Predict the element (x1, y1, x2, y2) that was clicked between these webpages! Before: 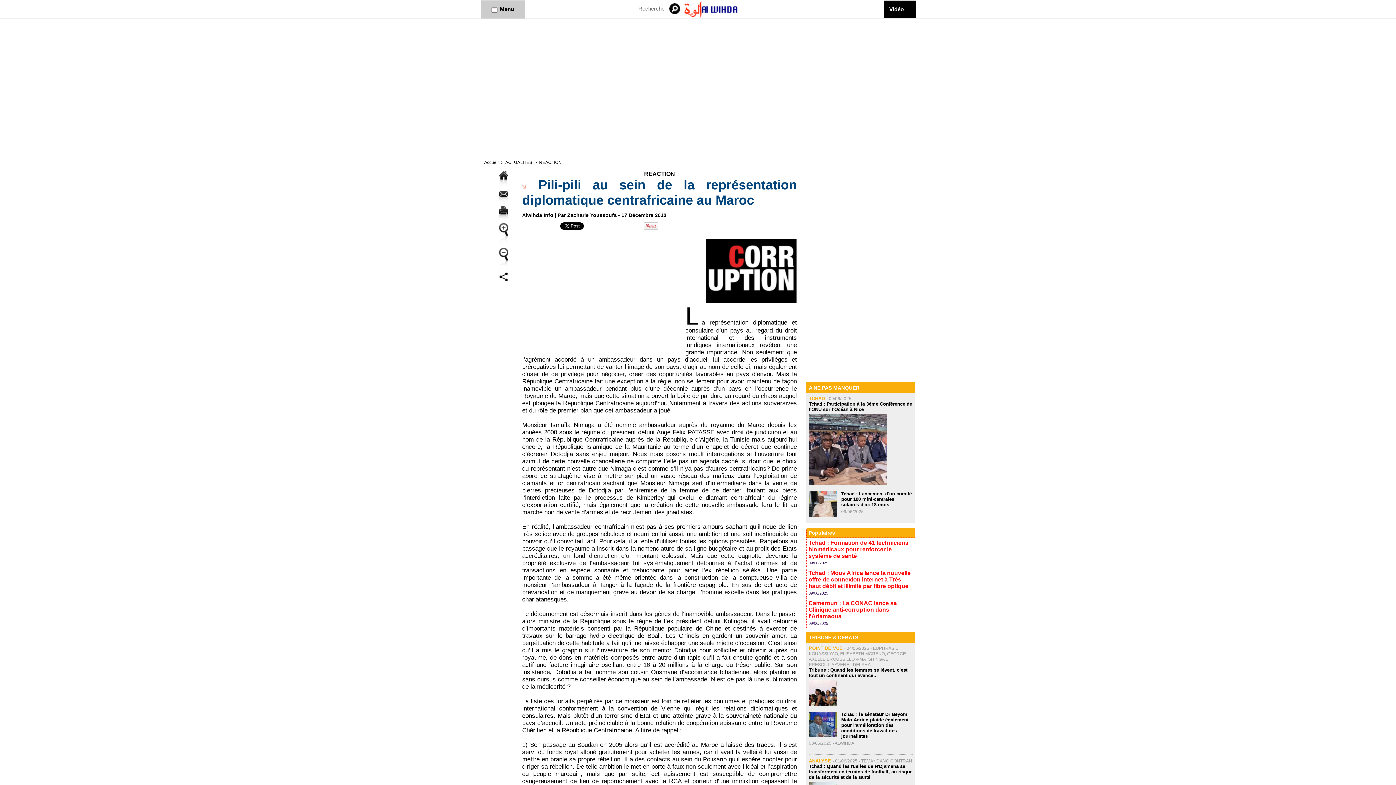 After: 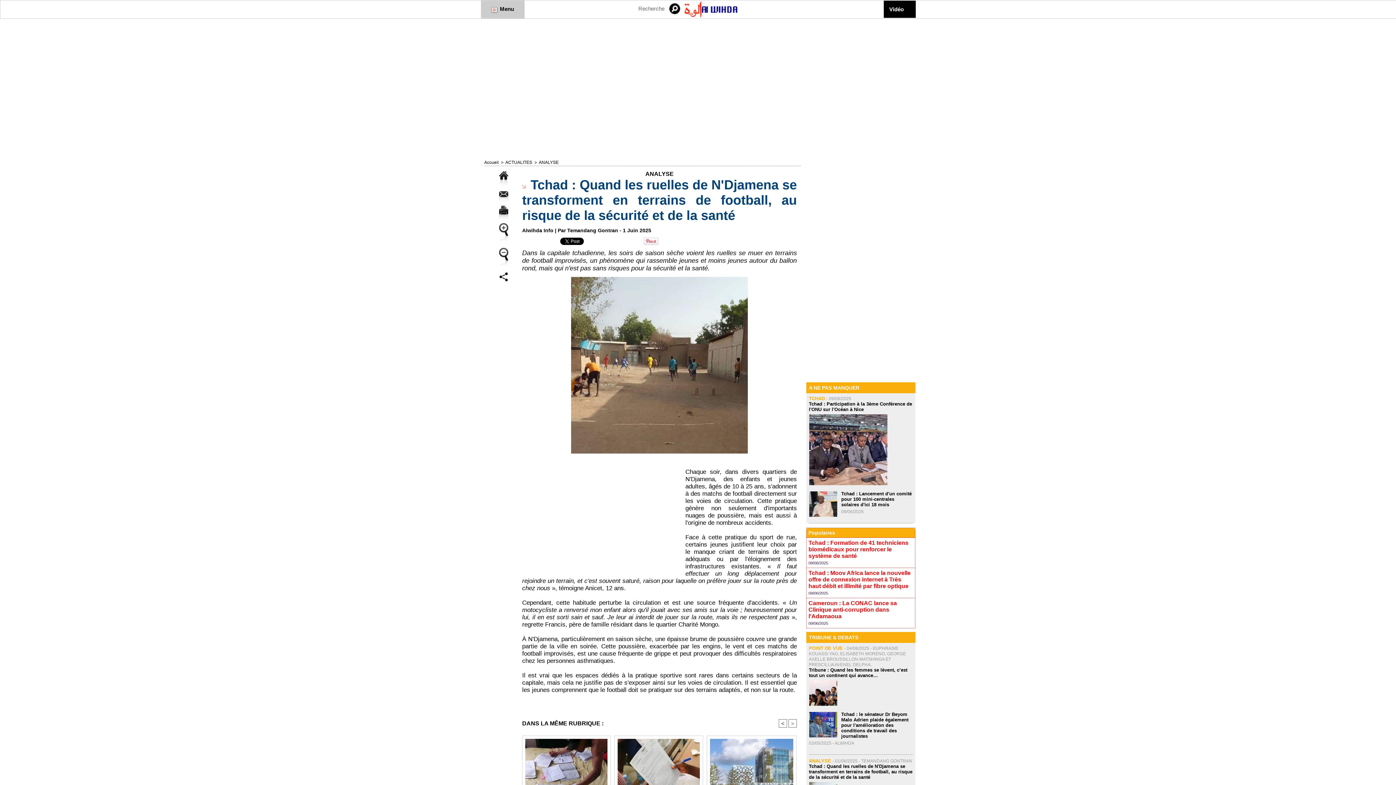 Action: bbox: (809, 764, 912, 780) label: Tchad : Quand les ruelles de N'Djamena se transforment en terrains de football, au risque de la sécurité et de la santé